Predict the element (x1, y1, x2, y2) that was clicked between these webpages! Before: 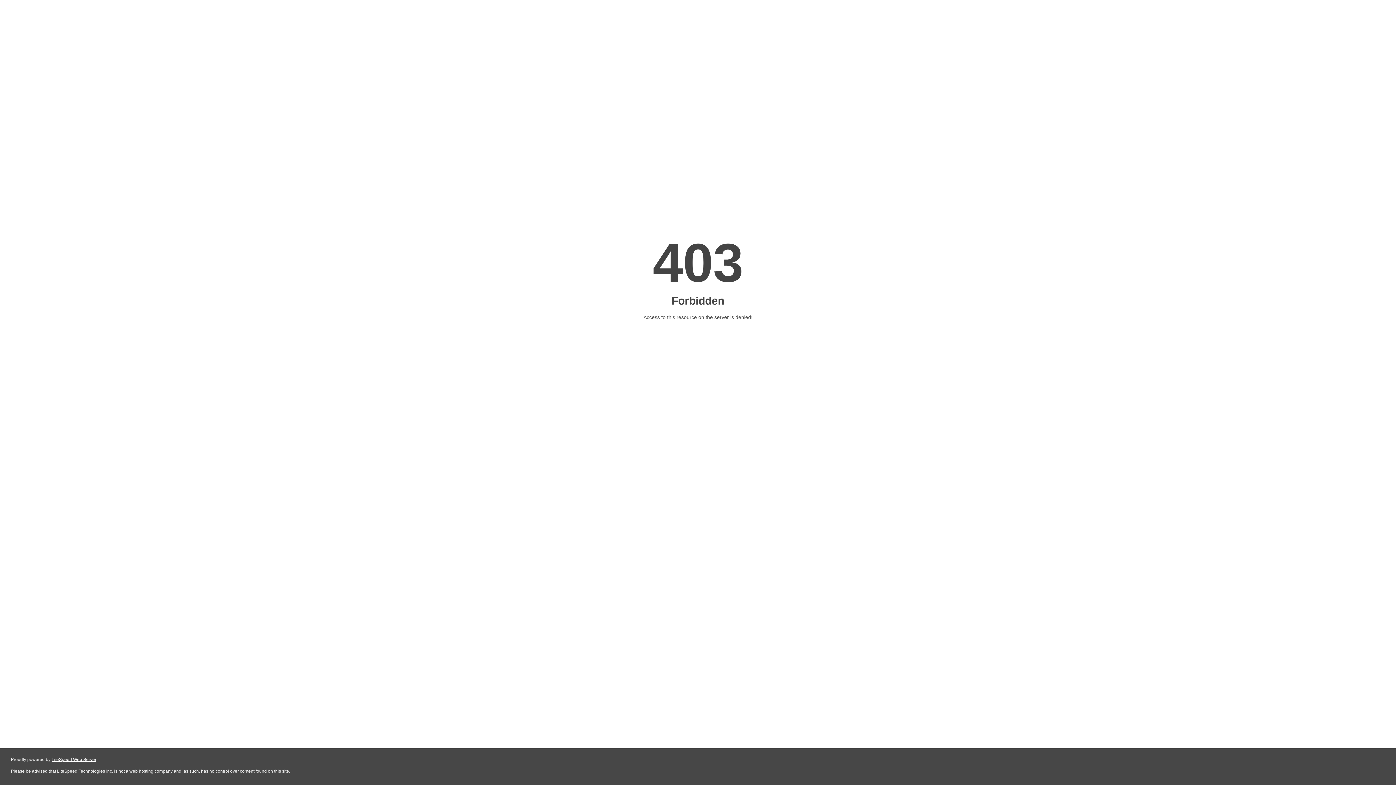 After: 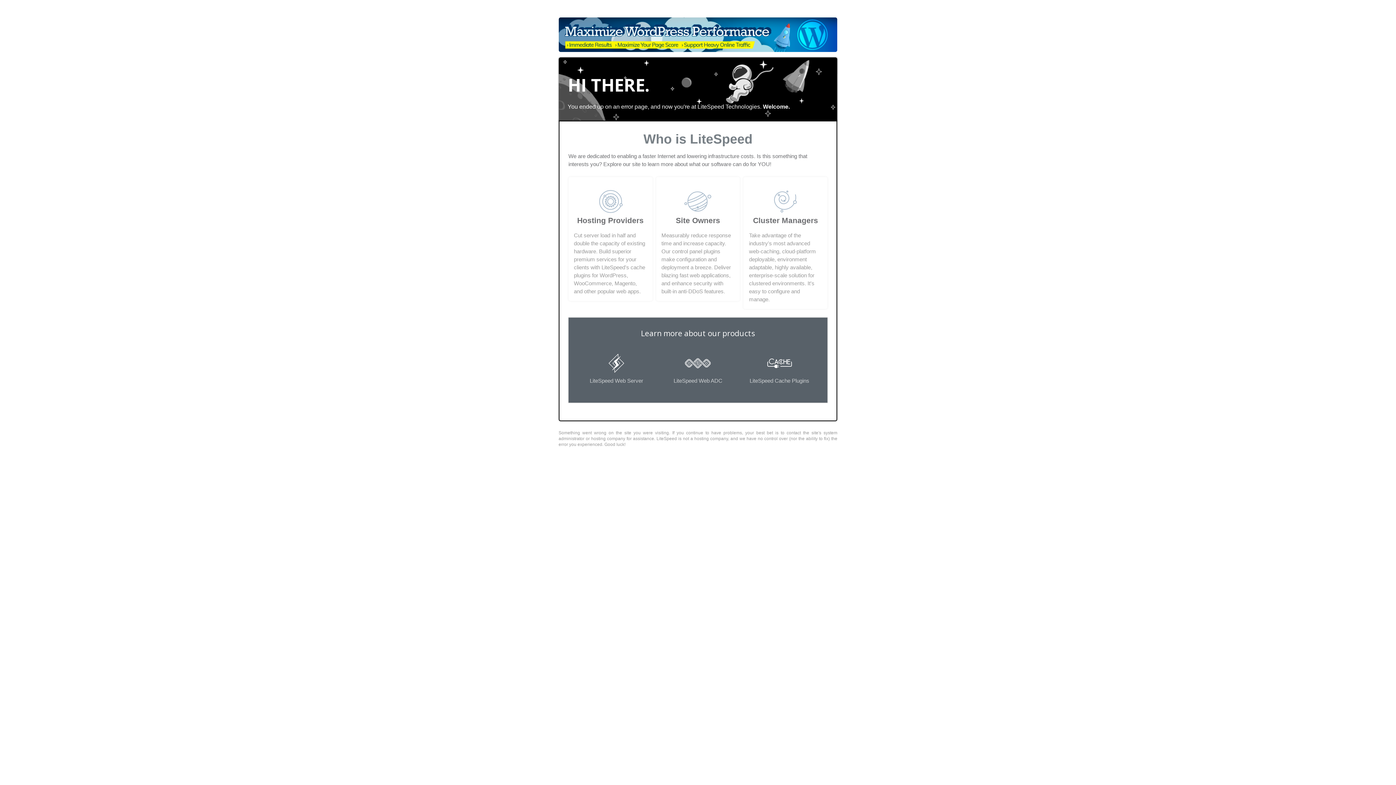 Action: bbox: (51, 757, 96, 762) label: LiteSpeed Web Server